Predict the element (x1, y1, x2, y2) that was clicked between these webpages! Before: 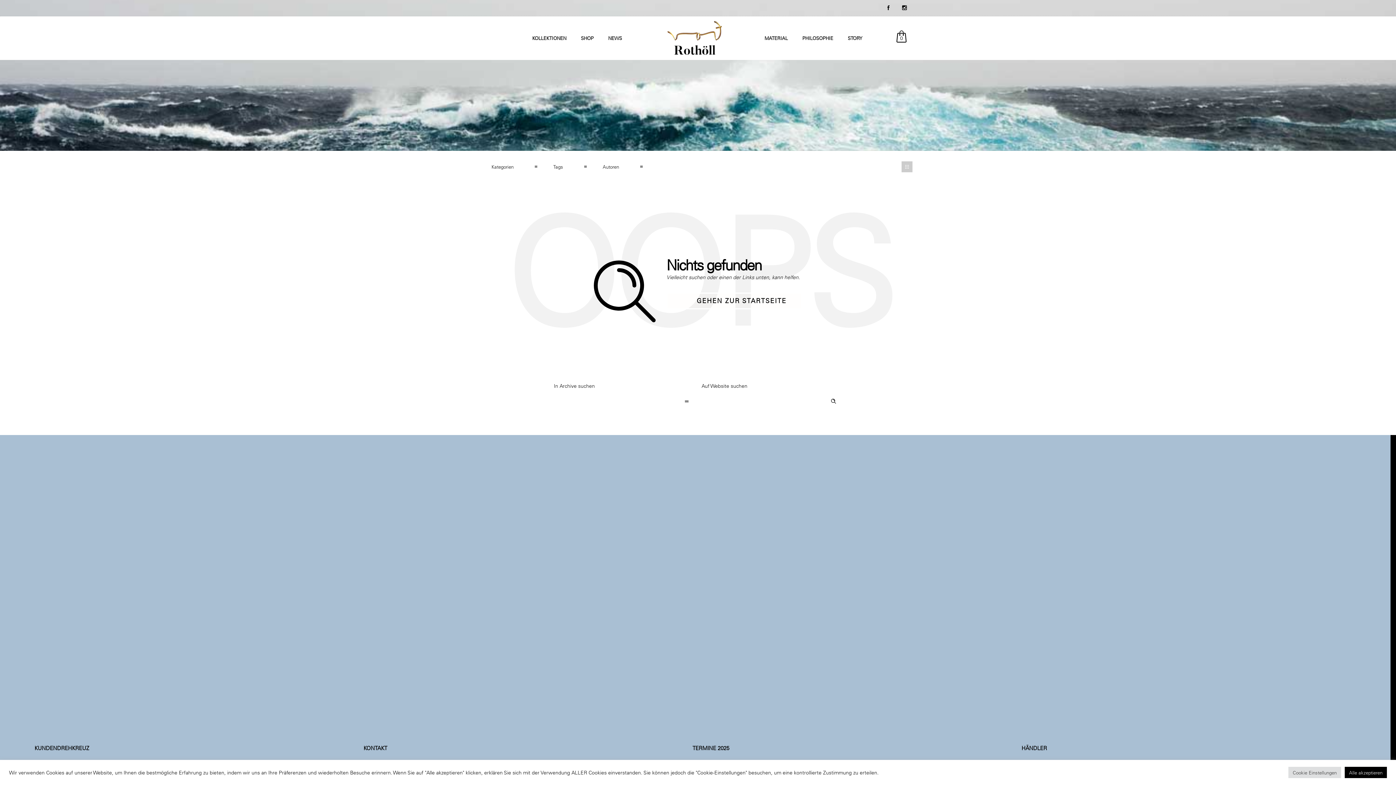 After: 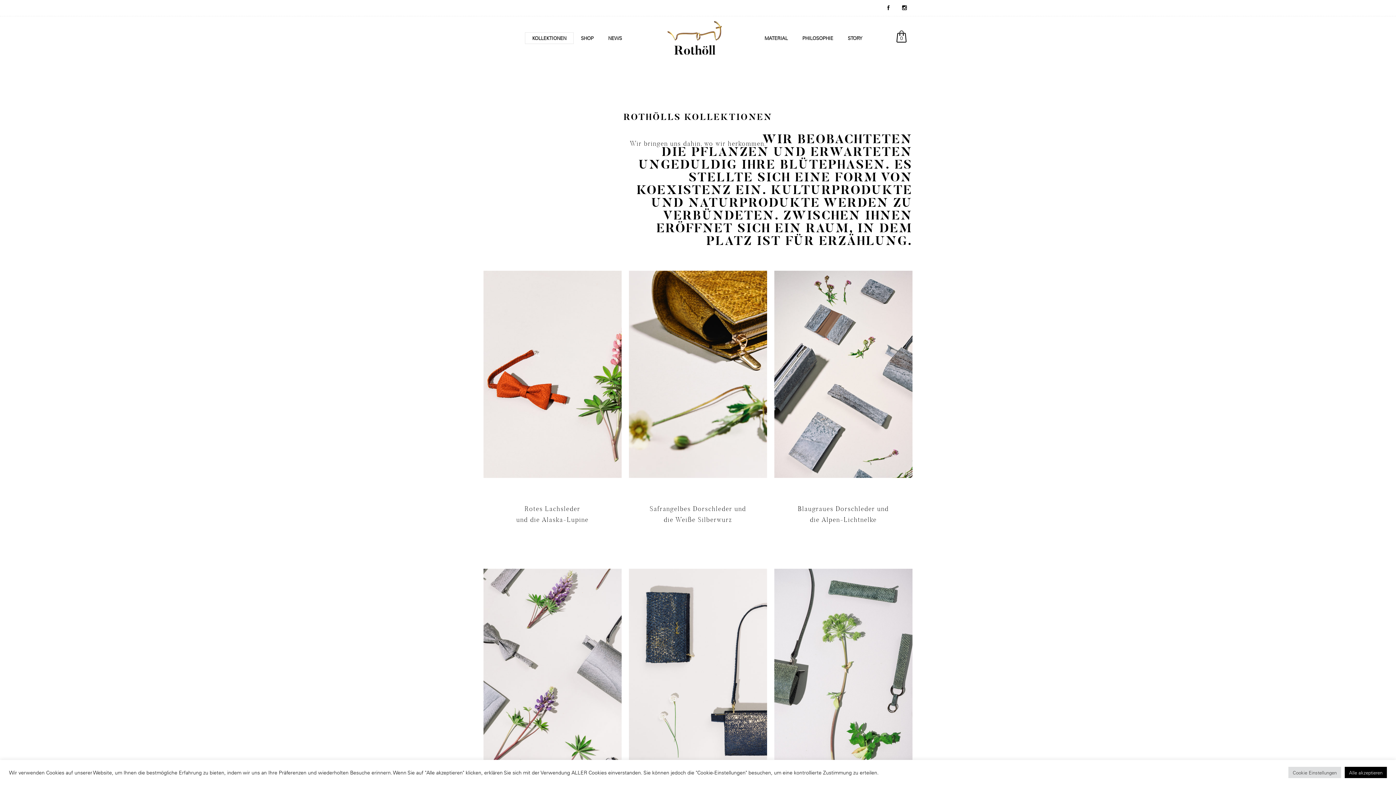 Action: bbox: (525, 23, 573, 52) label: KOLLEKTIONEN